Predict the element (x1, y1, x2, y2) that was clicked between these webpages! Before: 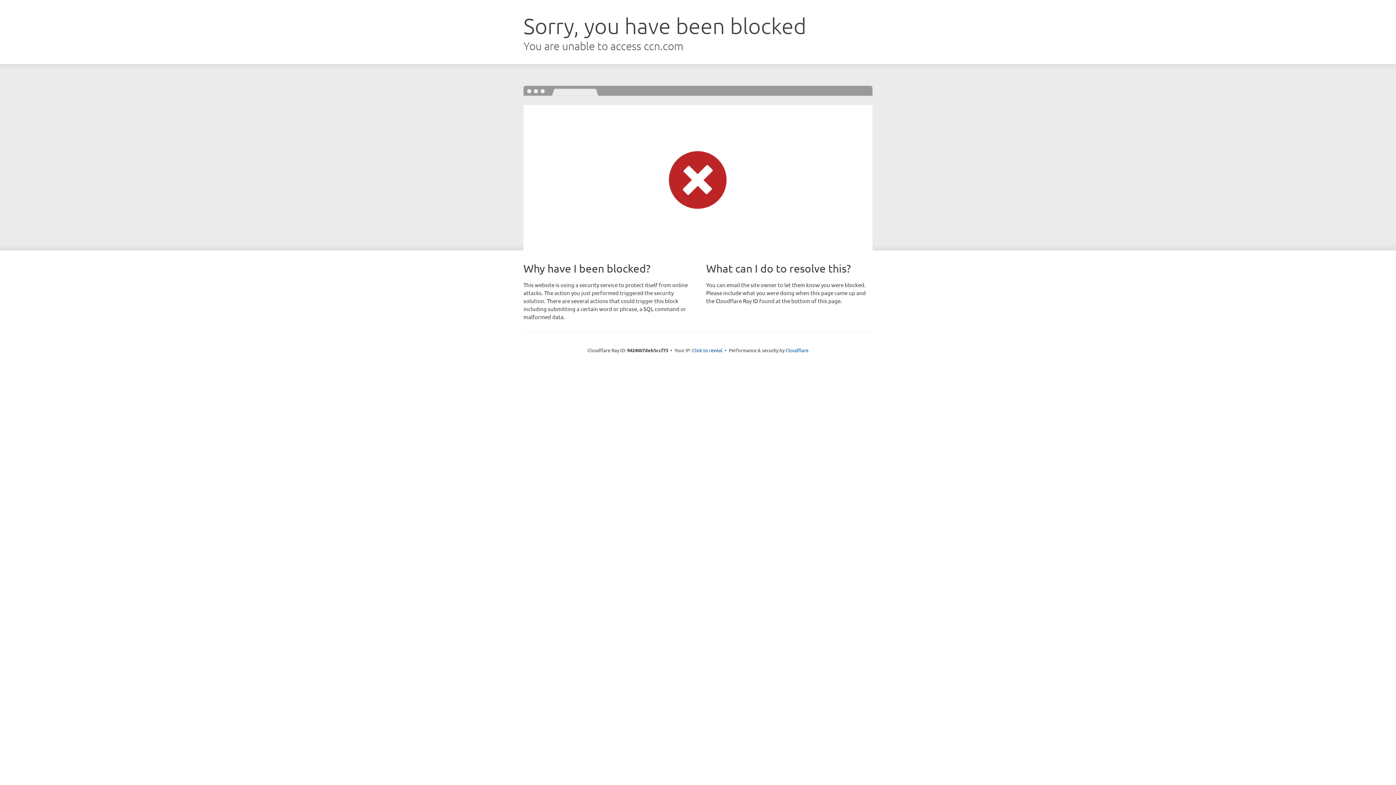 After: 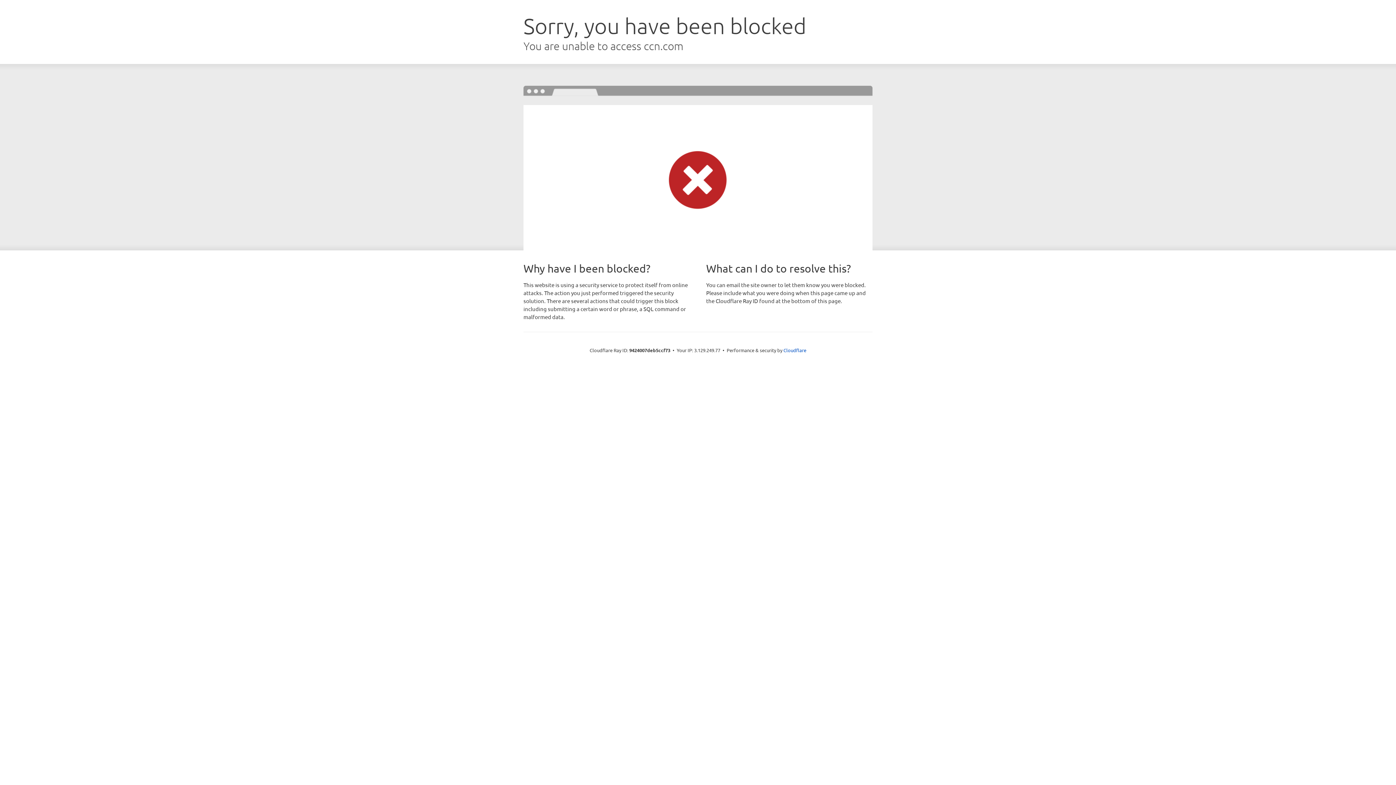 Action: label: Click to reveal bbox: (692, 346, 722, 353)